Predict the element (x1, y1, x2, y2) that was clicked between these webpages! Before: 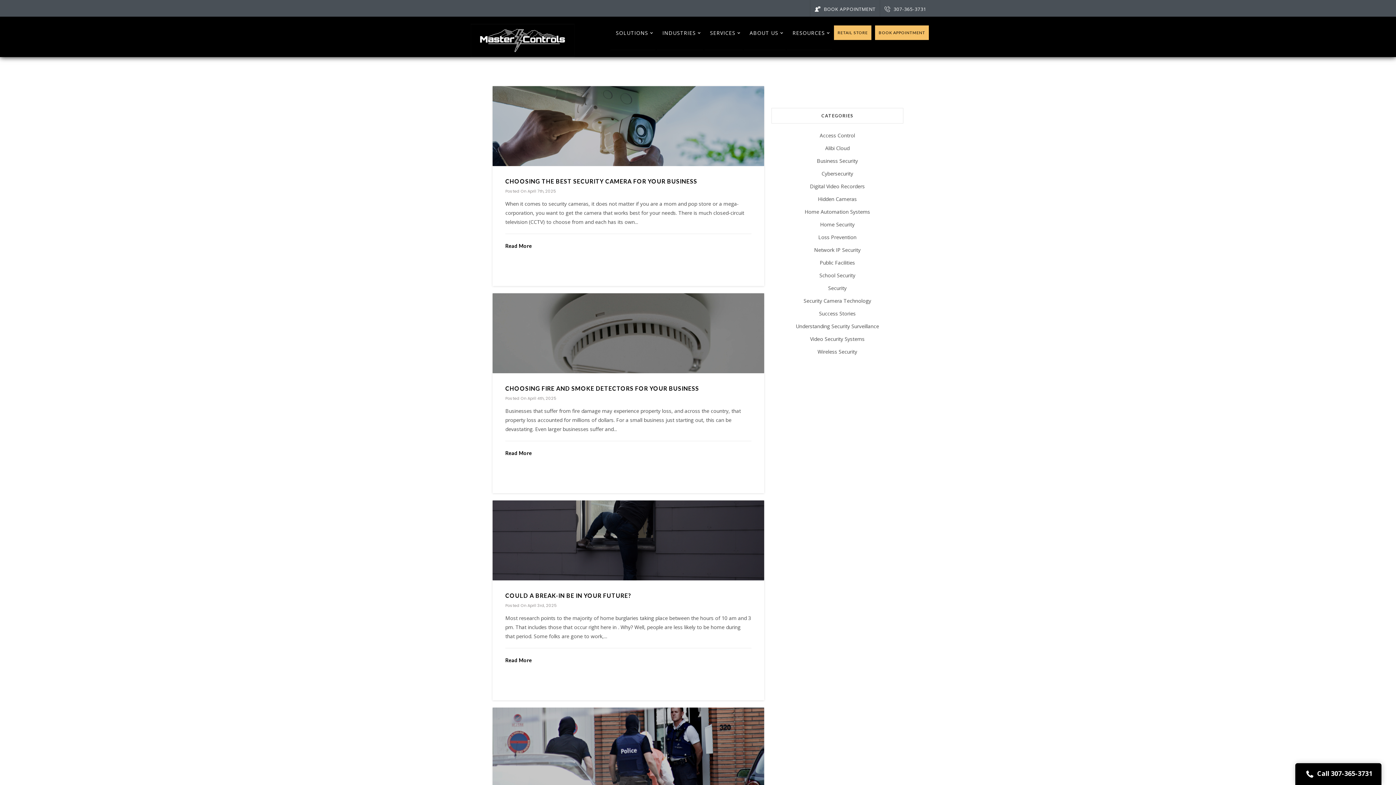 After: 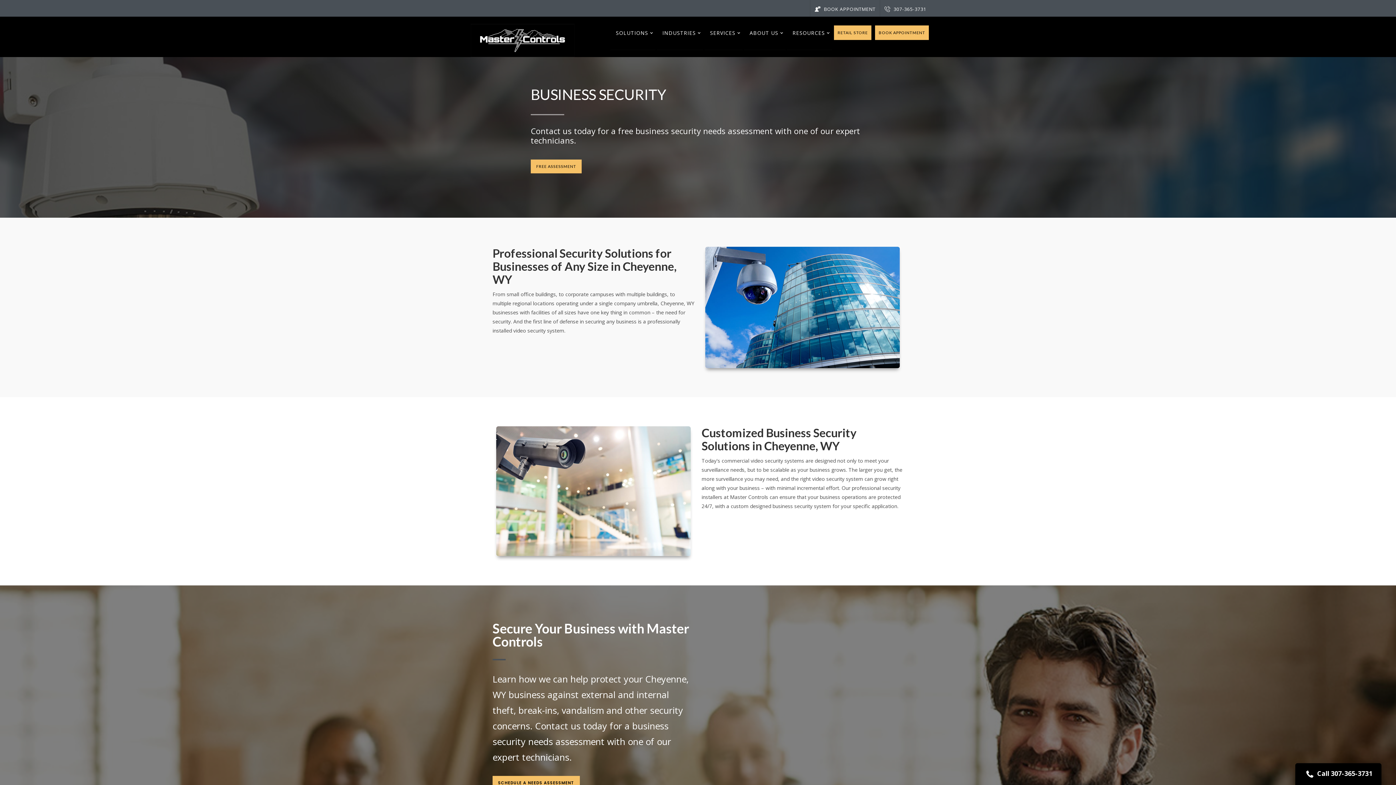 Action: label: Business Security bbox: (771, 156, 903, 165)